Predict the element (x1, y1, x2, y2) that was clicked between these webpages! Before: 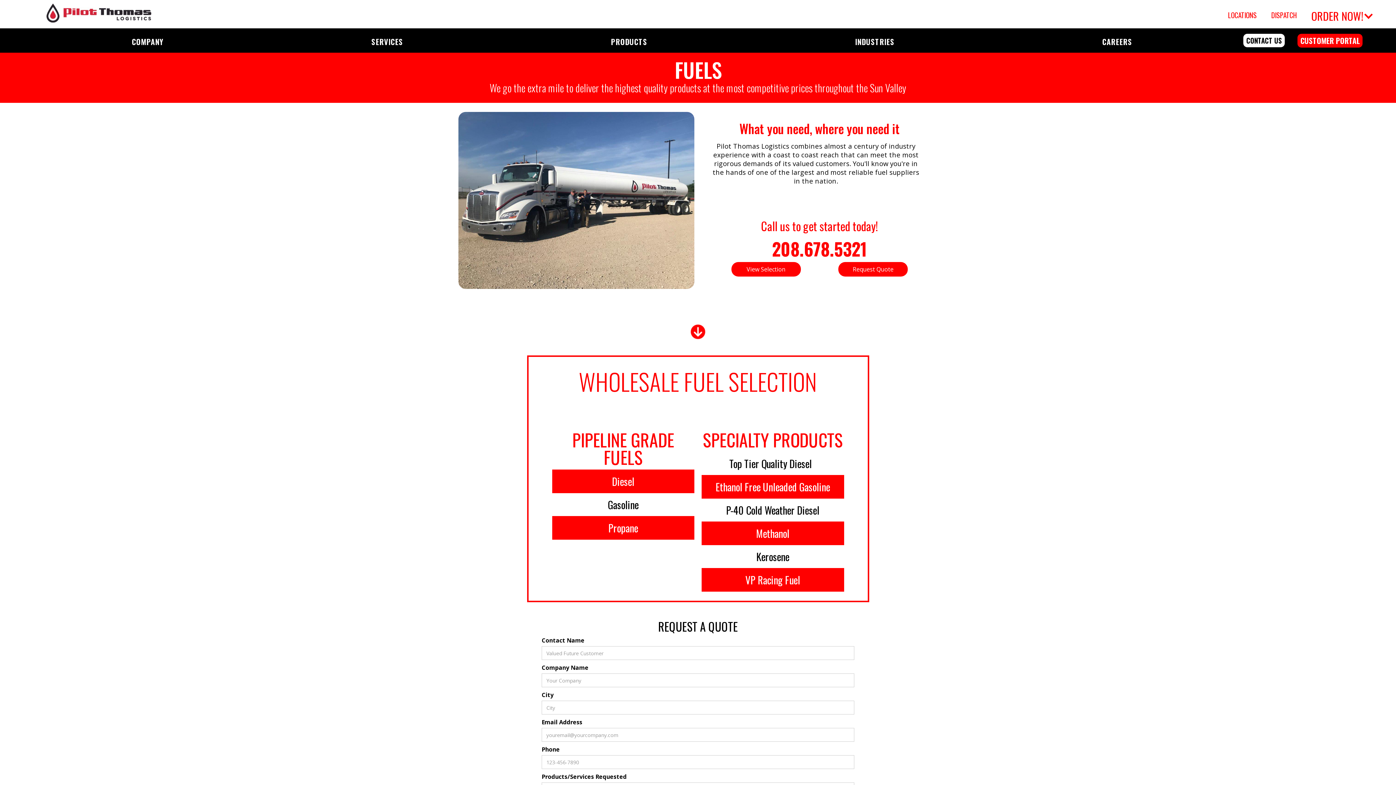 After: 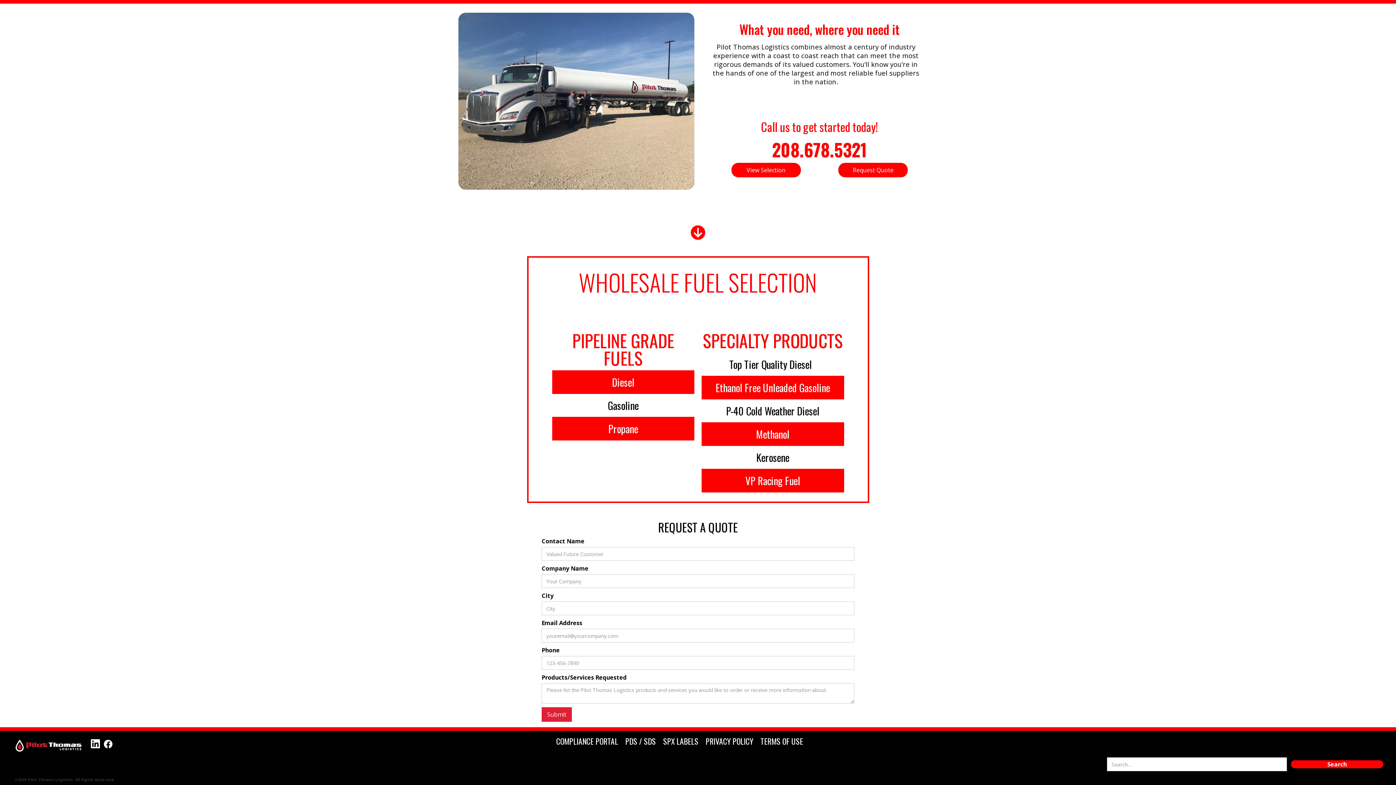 Action: label: Request Quote bbox: (838, 262, 908, 276)